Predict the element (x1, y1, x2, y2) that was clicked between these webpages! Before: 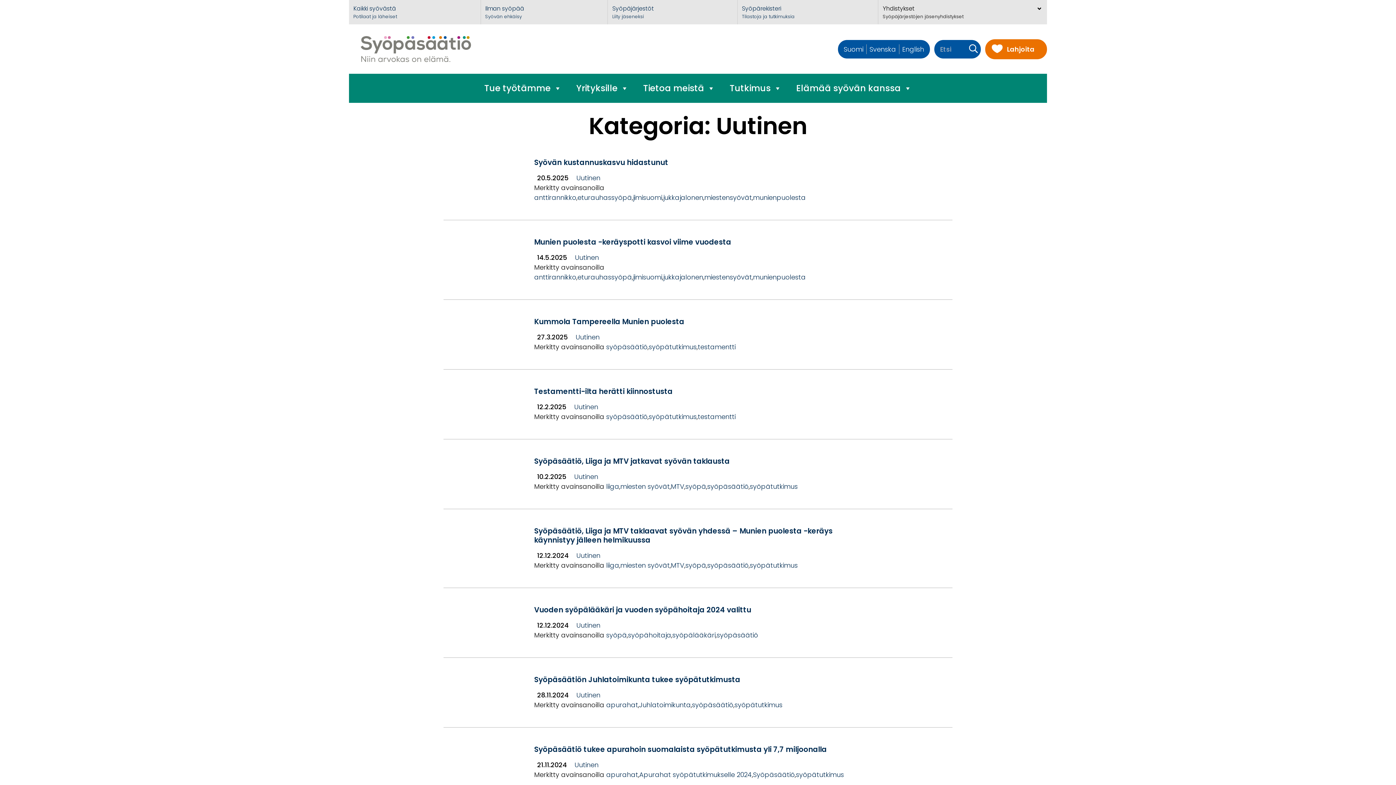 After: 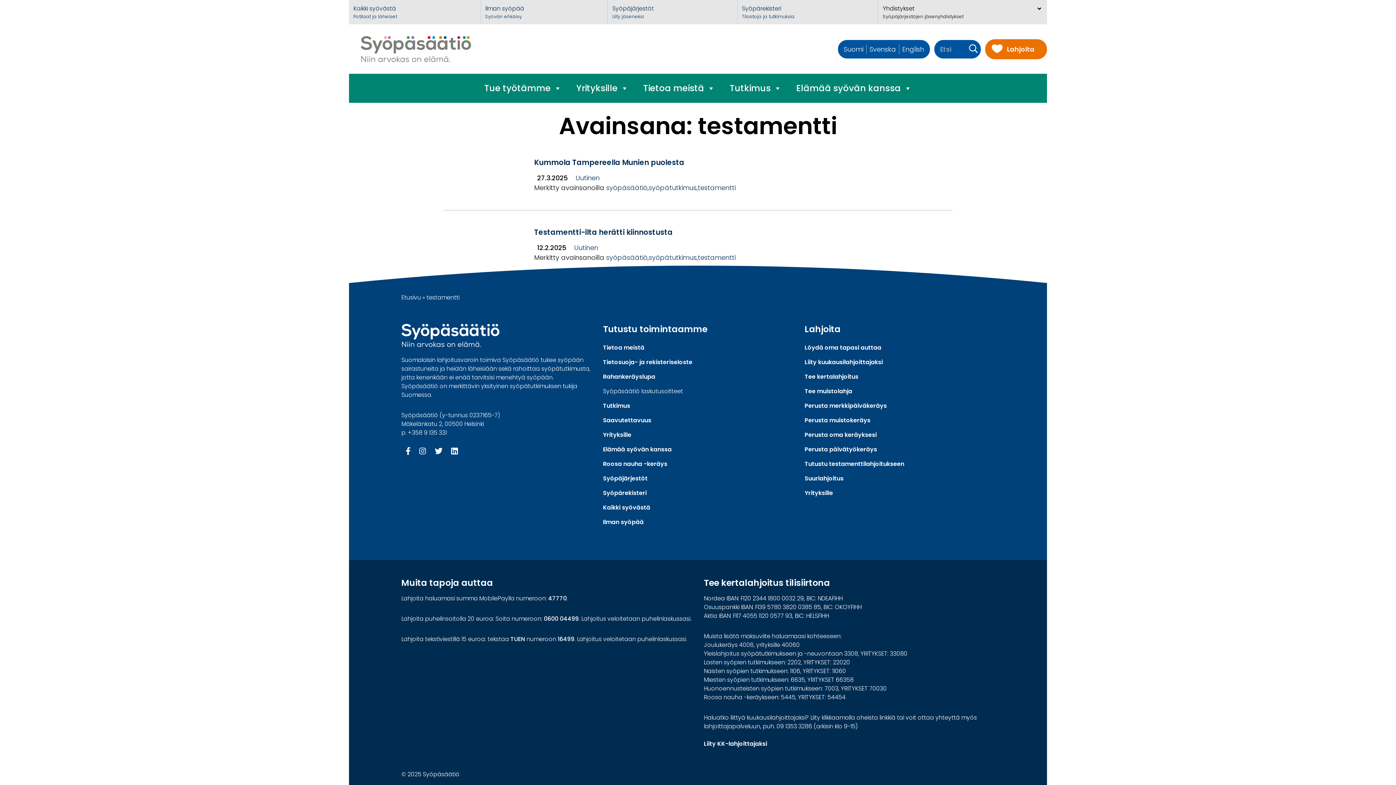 Action: bbox: (697, 412, 735, 421) label: testamentti